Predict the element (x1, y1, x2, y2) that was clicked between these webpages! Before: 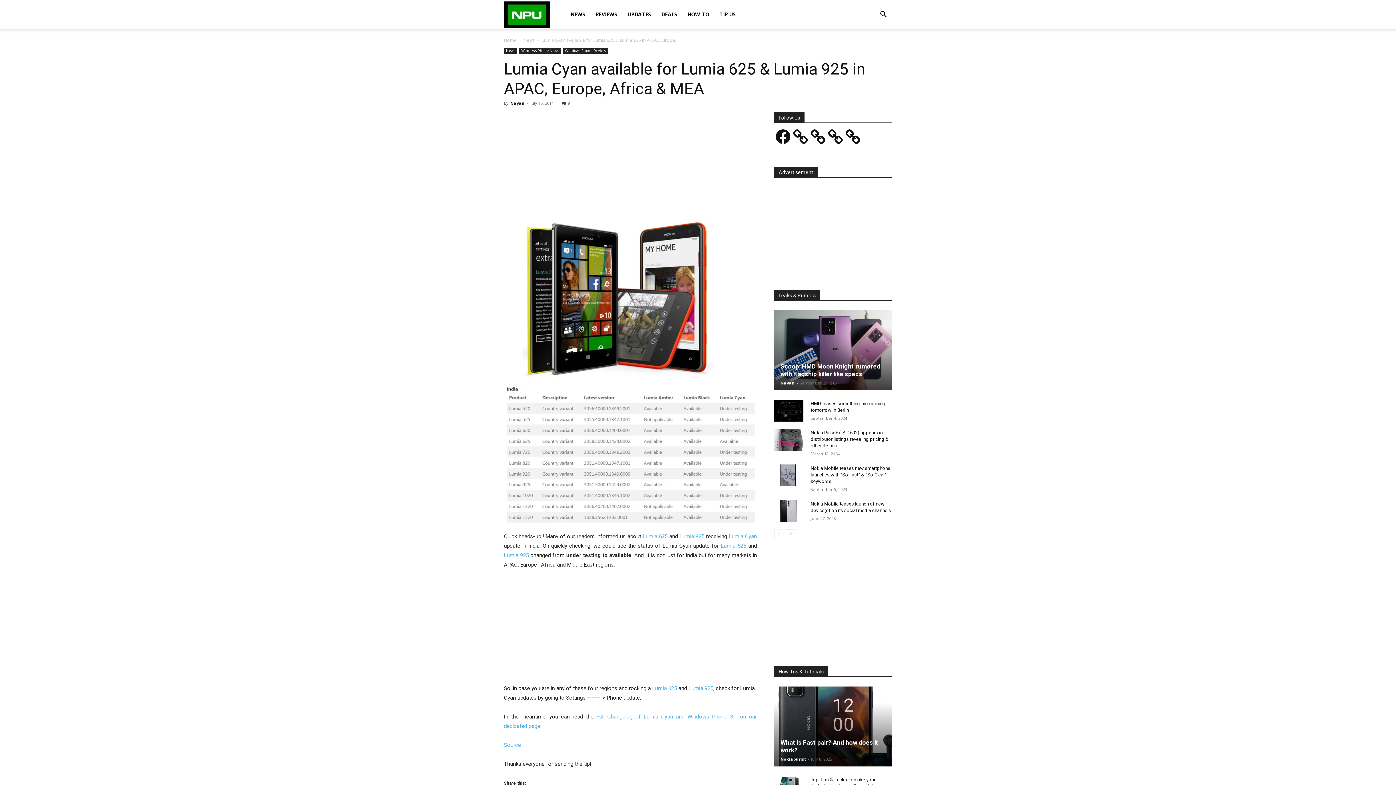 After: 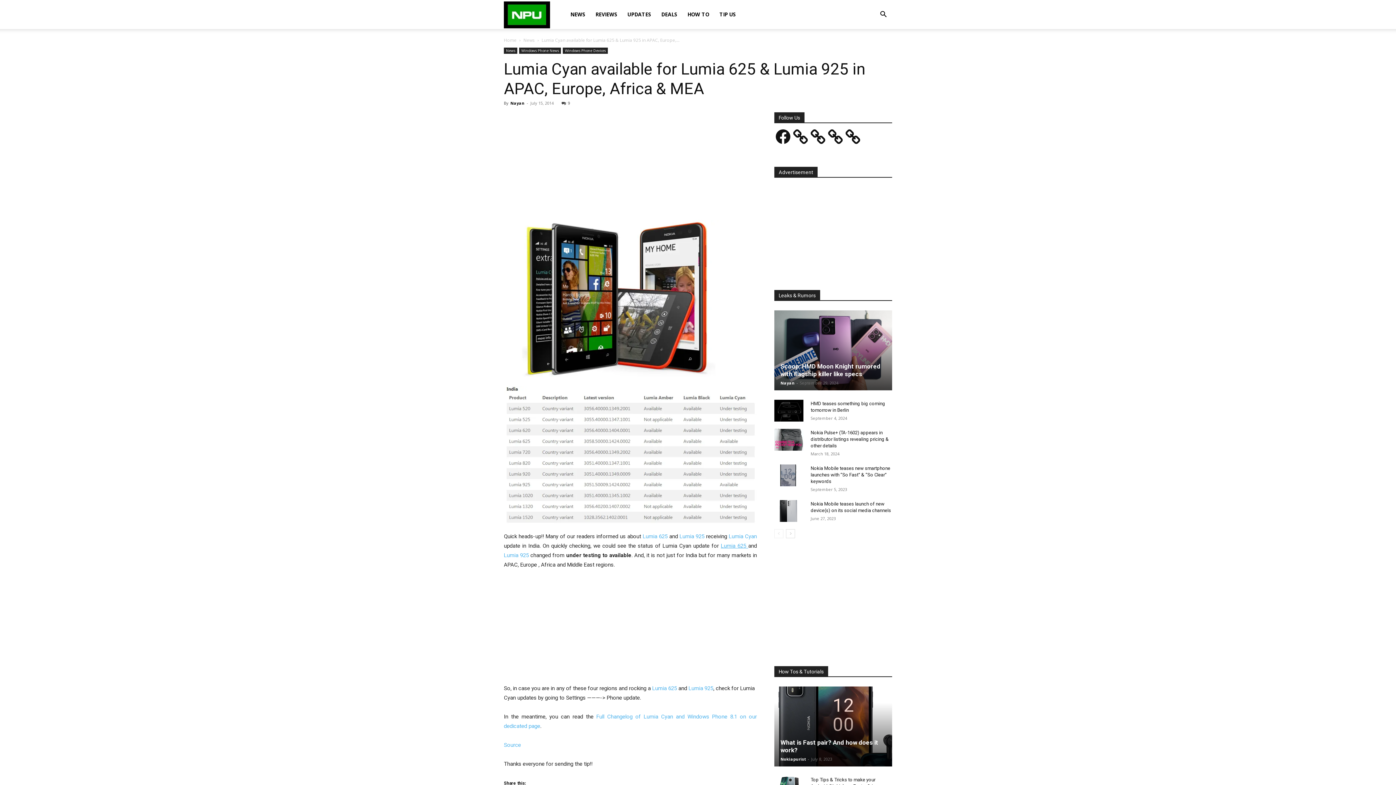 Action: label: Lumia 625  bbox: (721, 542, 748, 549)